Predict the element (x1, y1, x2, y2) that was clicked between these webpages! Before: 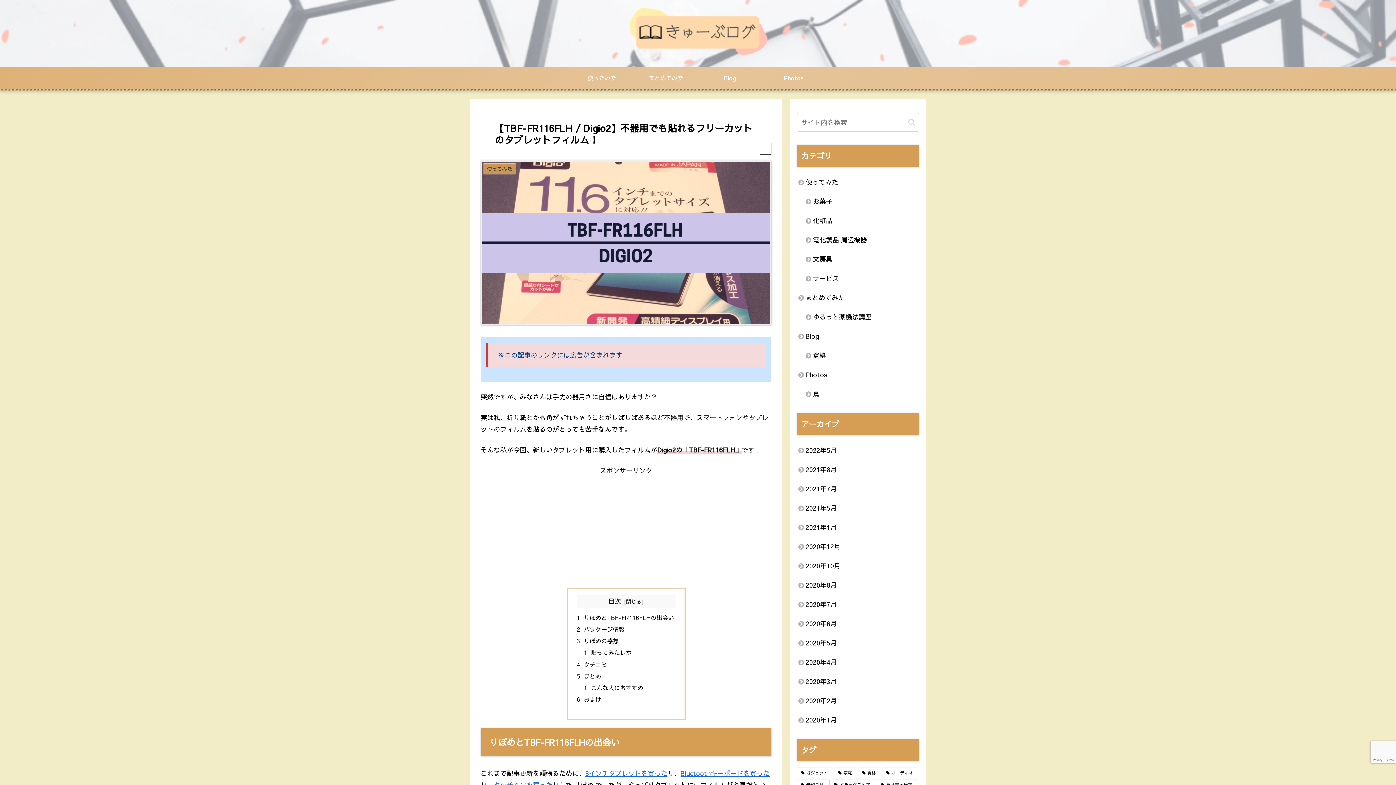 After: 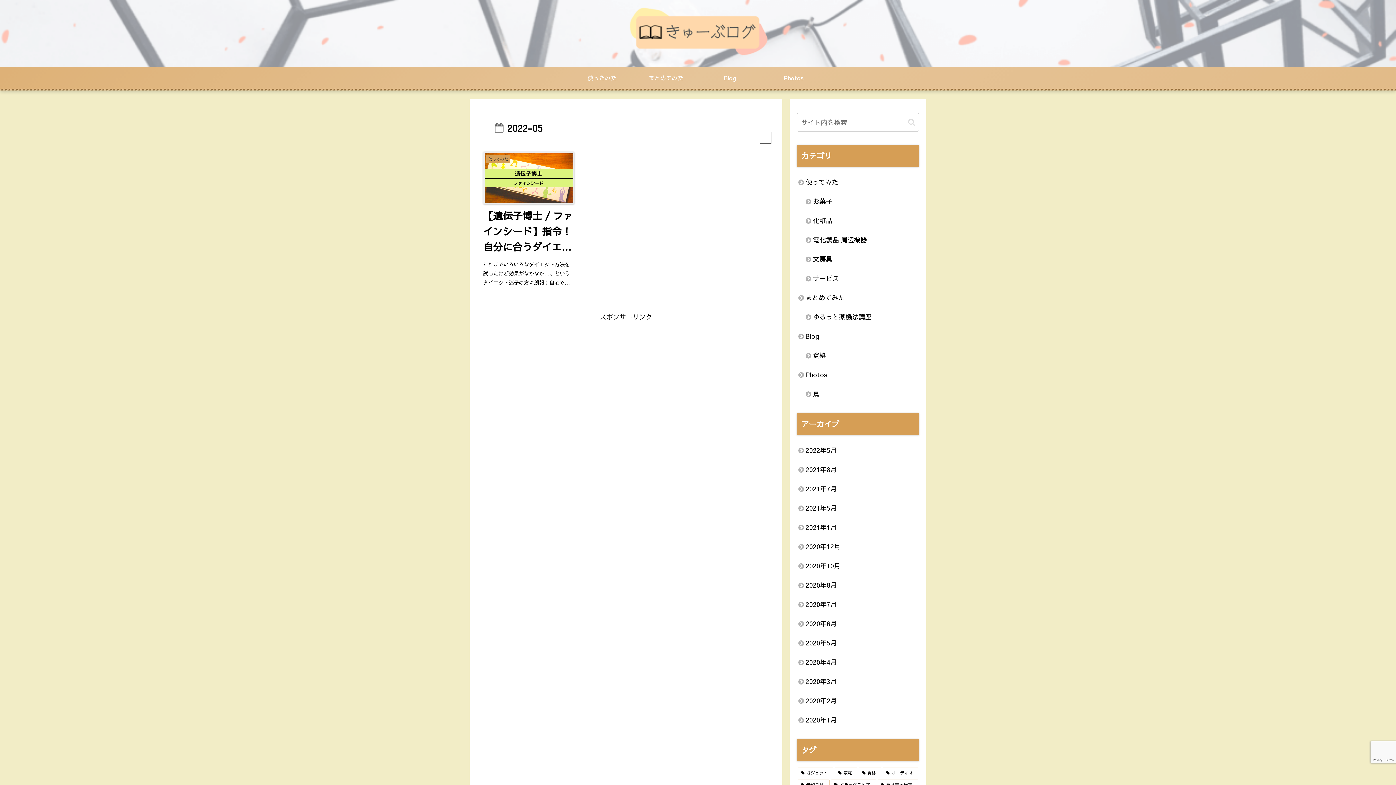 Action: label: 2022年5月 bbox: (797, 441, 919, 460)